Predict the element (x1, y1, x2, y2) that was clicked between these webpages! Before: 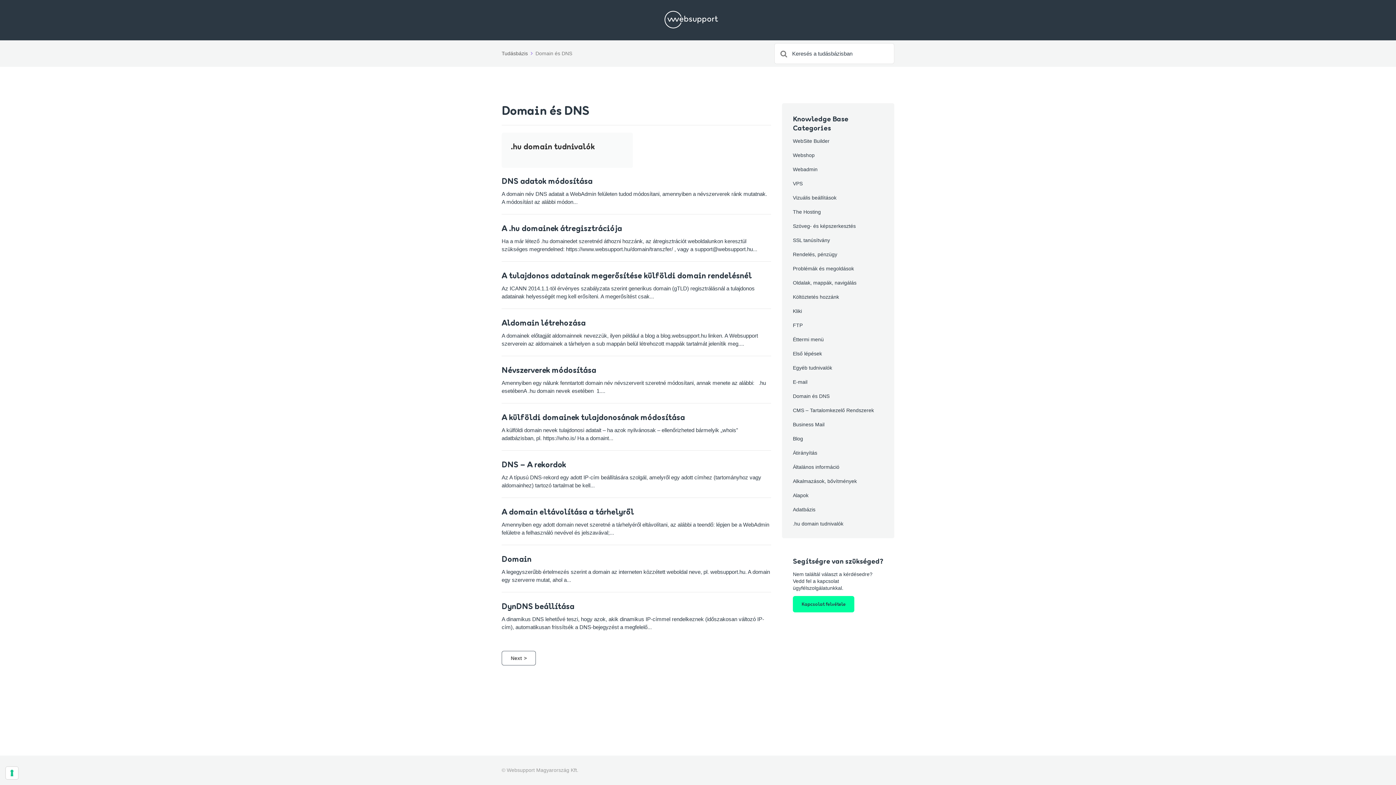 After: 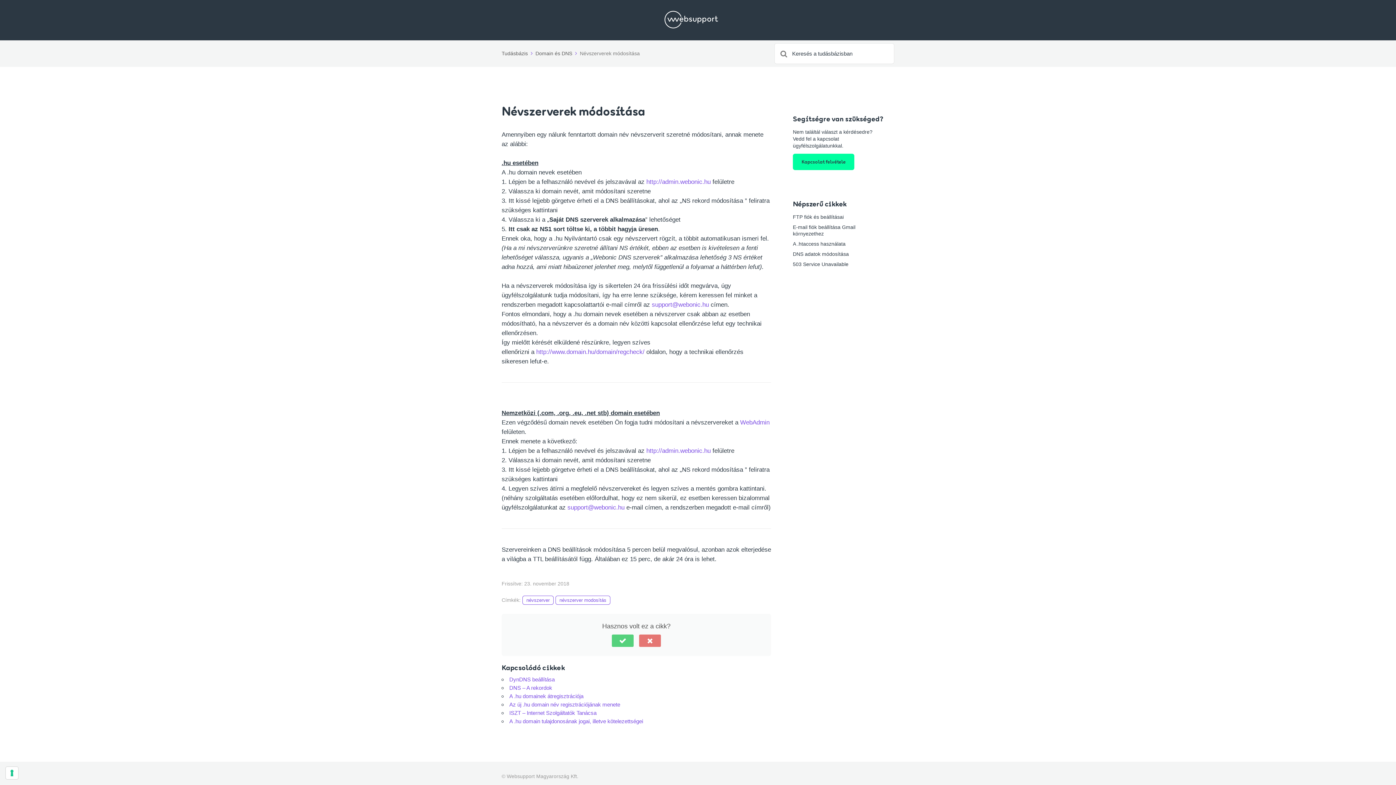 Action: label: Névszerverek módosítása
Amennyiben egy nálunk fenntartott domain név névszerverit szeretné módosítani, annak menete az alábbi:   .hu esetébenA .hu domain nevek esetében  1.... bbox: (501, 364, 771, 395)